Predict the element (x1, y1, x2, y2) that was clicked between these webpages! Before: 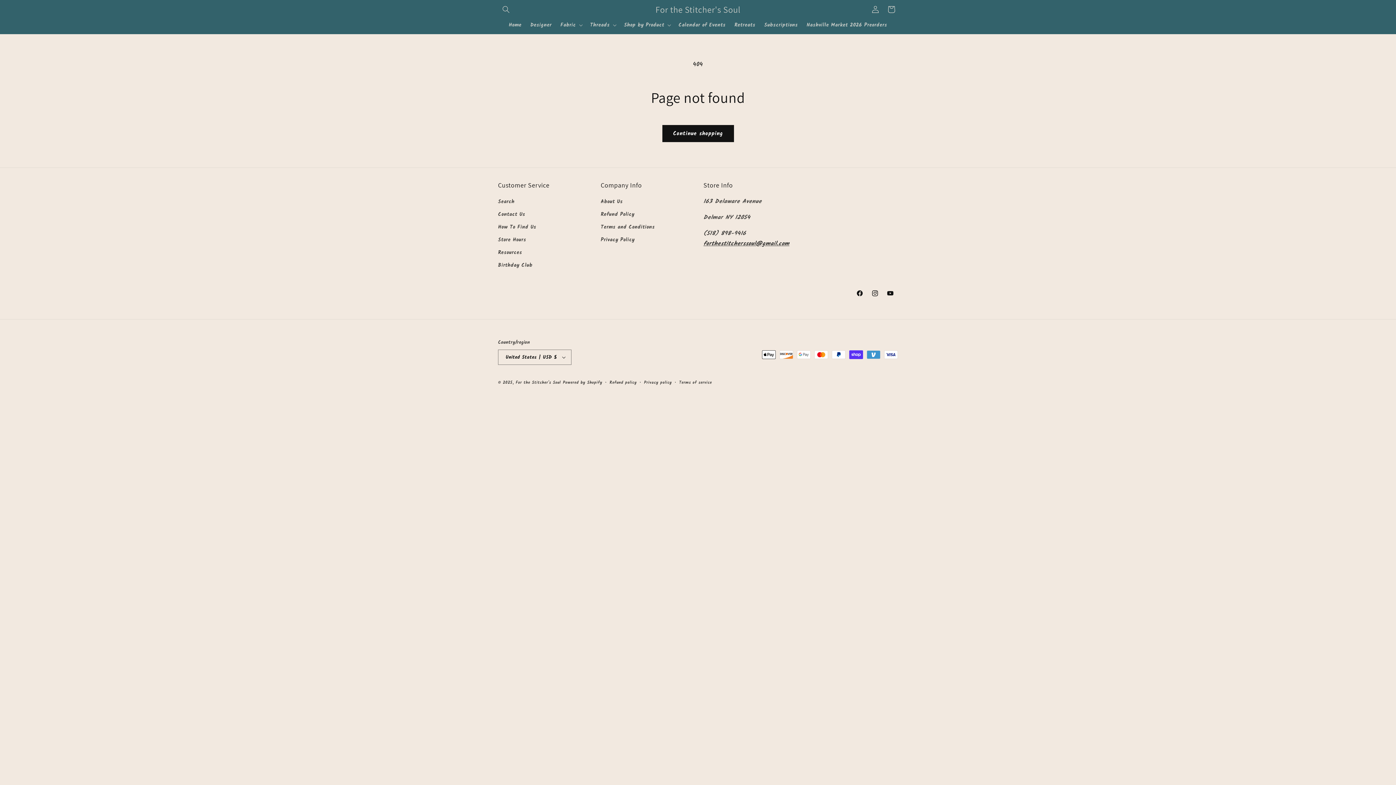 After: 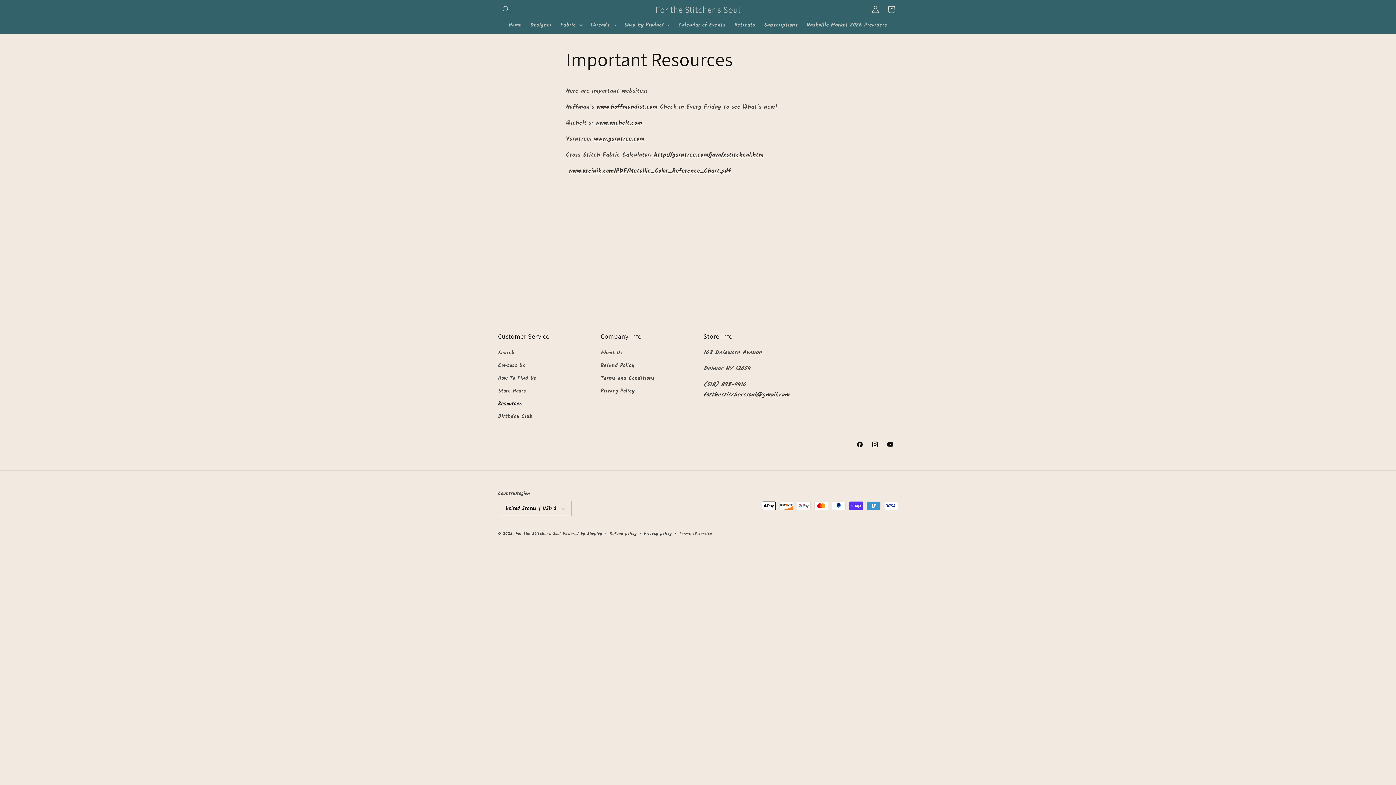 Action: bbox: (498, 246, 522, 259) label: Resources